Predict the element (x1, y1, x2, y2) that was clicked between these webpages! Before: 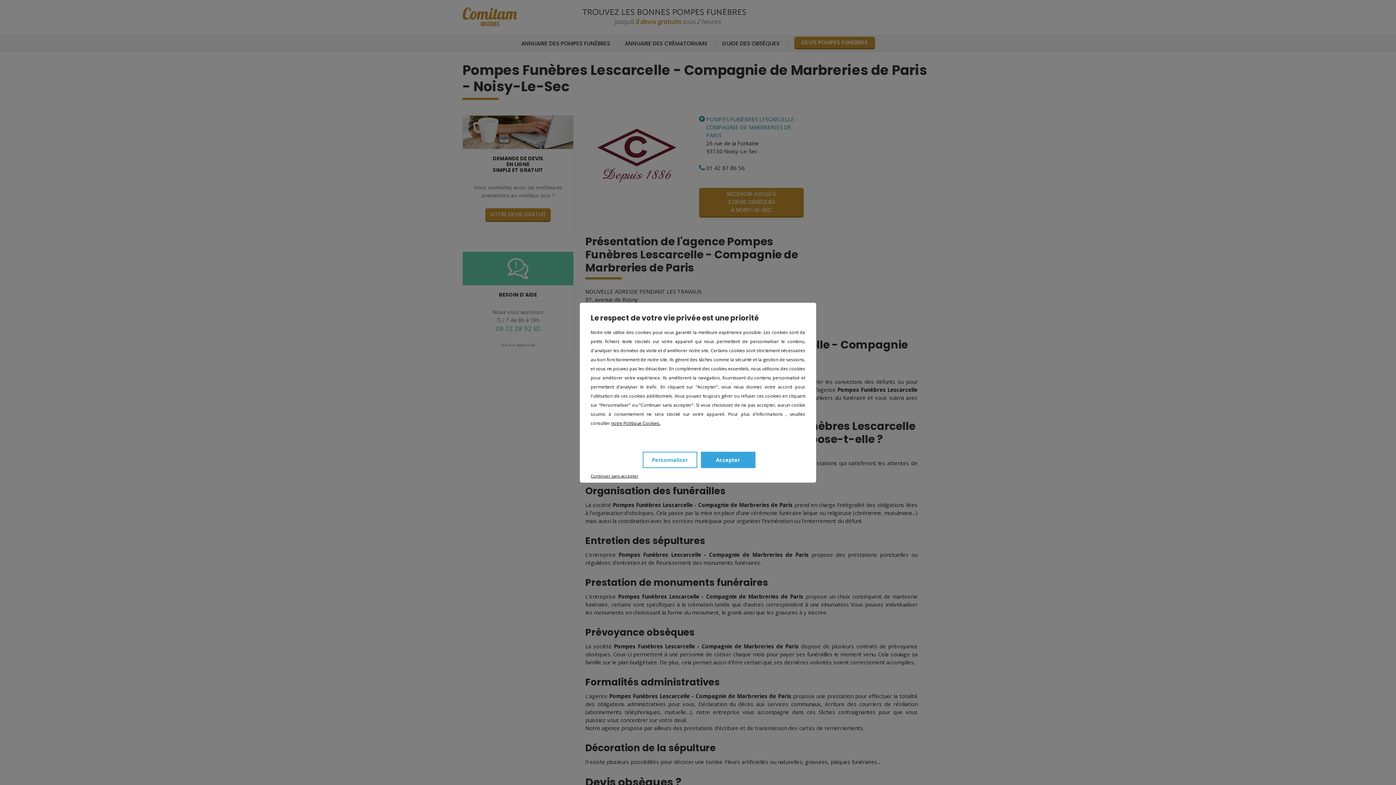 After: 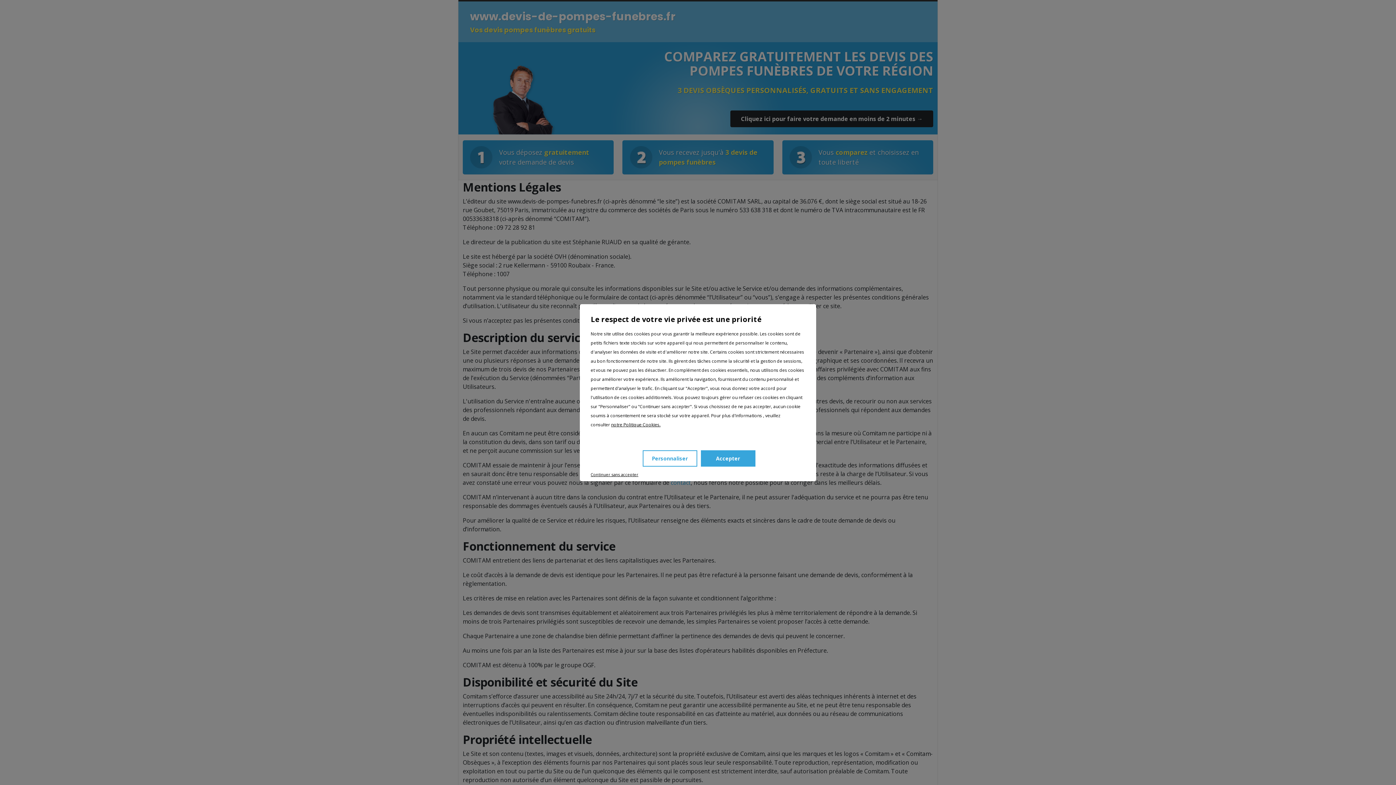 Action: bbox: (611, 420, 660, 426) label: notre Politique Cookies.